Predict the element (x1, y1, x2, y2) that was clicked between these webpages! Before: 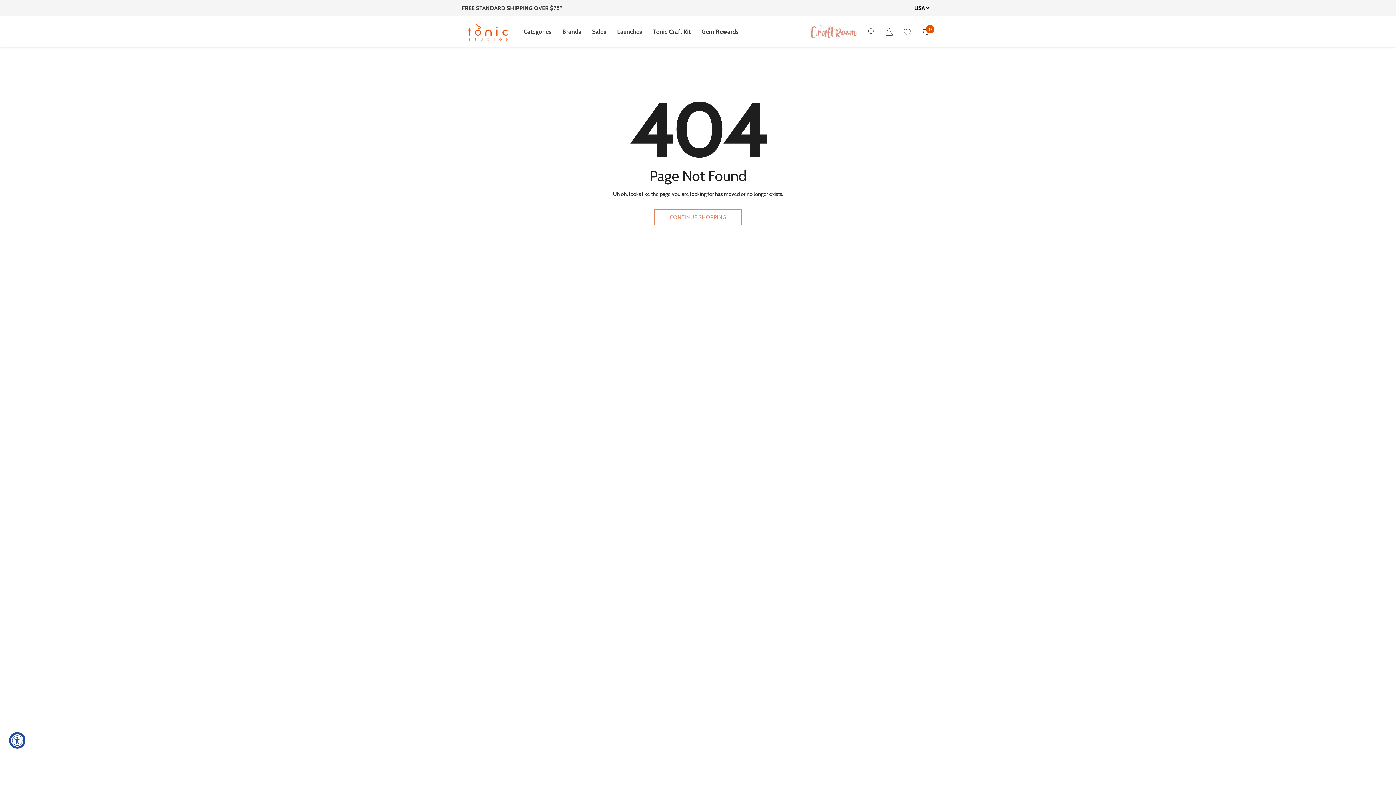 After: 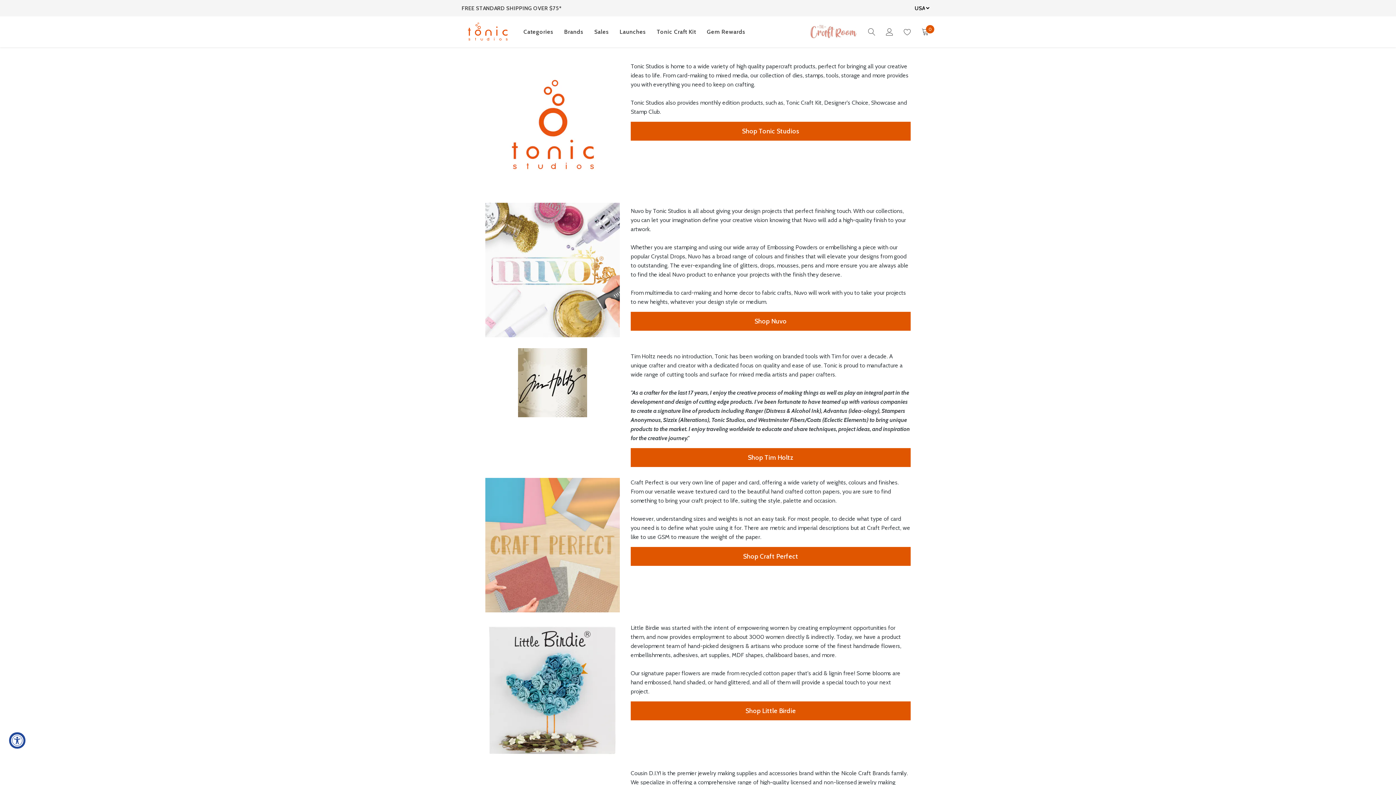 Action: bbox: (562, 28, 581, 35) label: Brands